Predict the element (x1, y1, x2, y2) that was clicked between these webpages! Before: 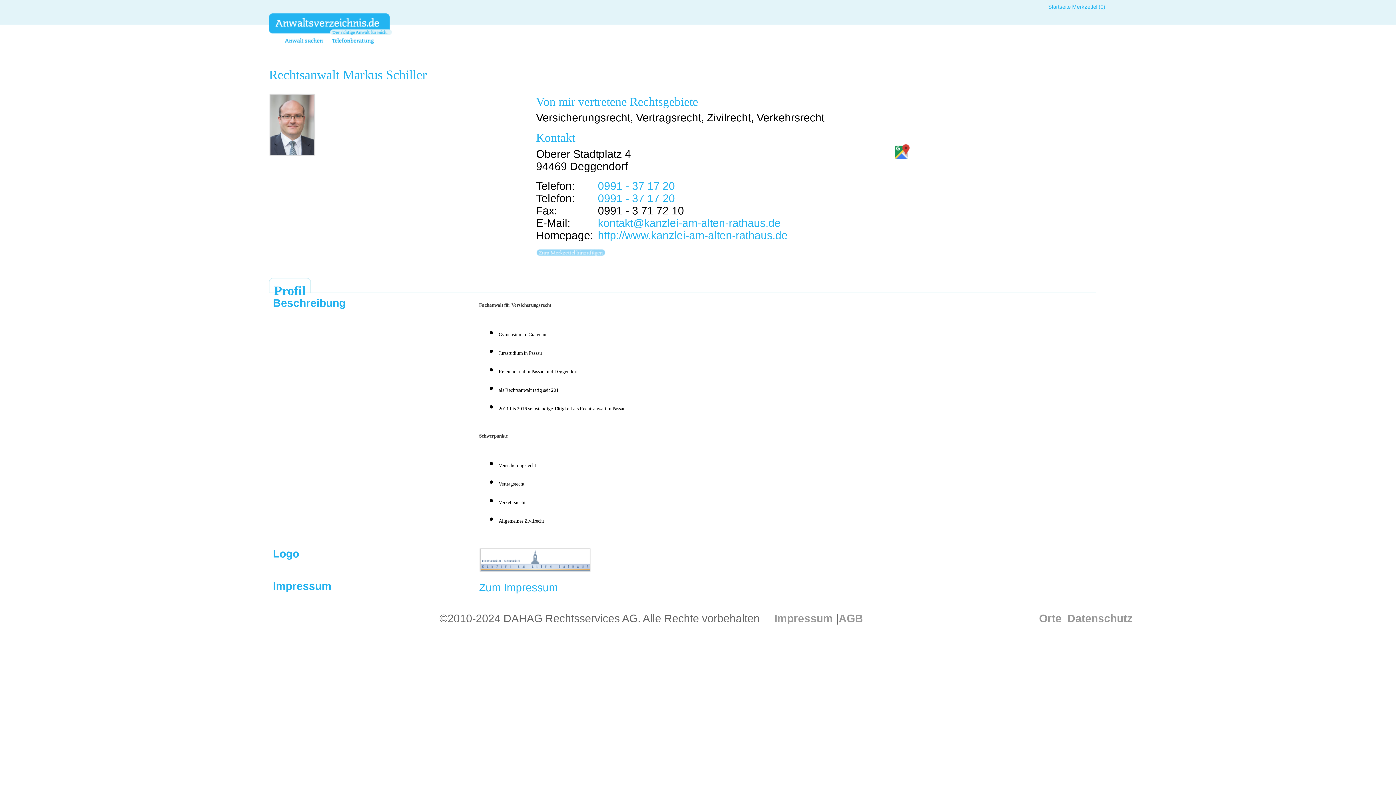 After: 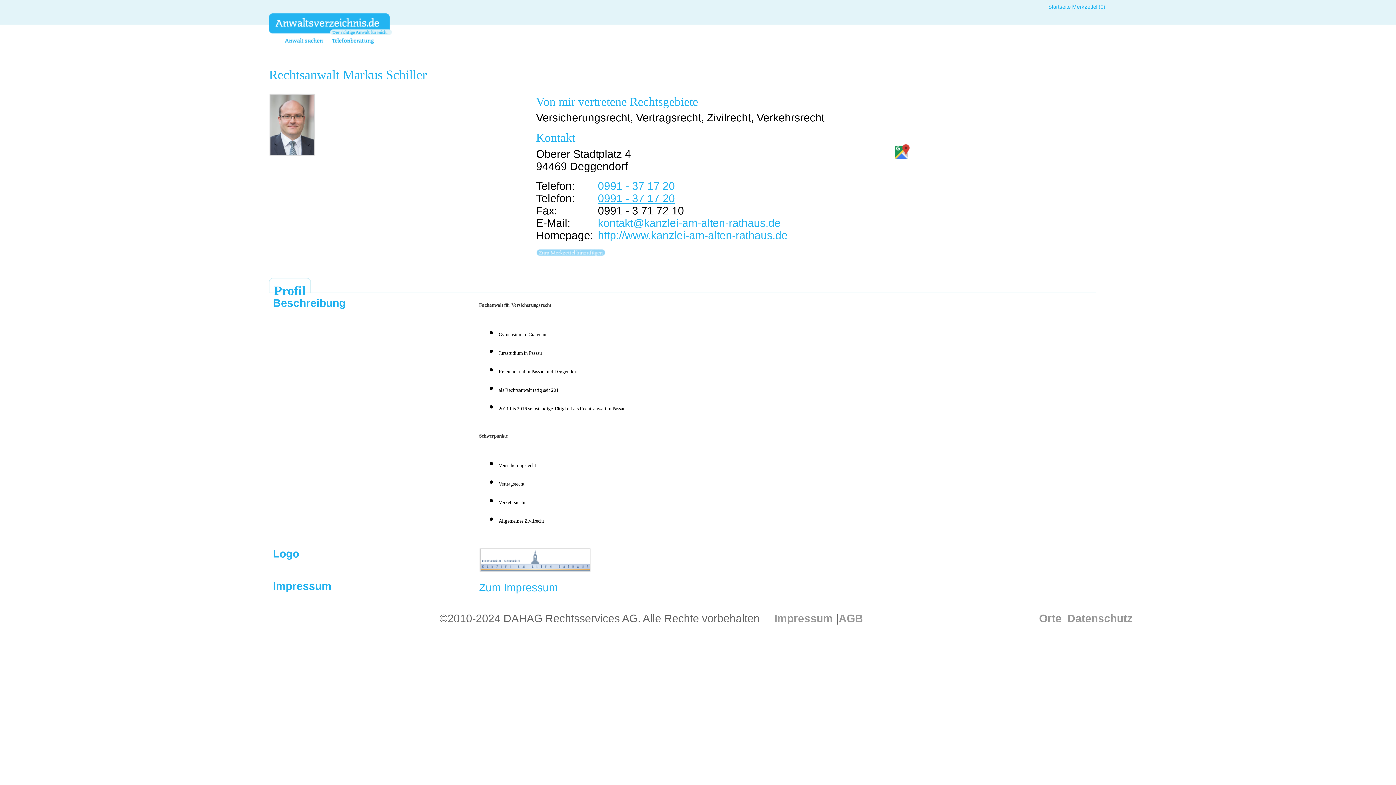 Action: bbox: (598, 192, 675, 204) label: 0991 - 37 17 20